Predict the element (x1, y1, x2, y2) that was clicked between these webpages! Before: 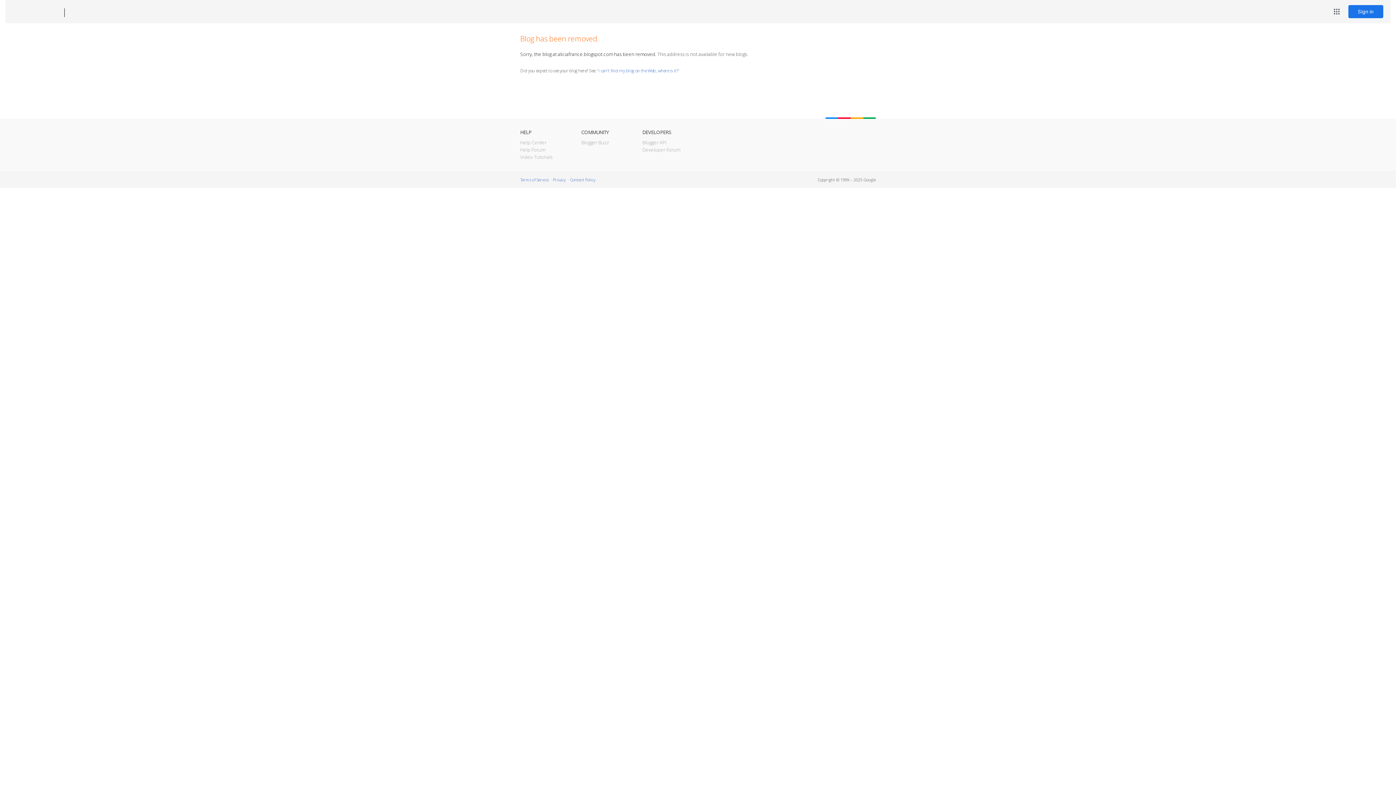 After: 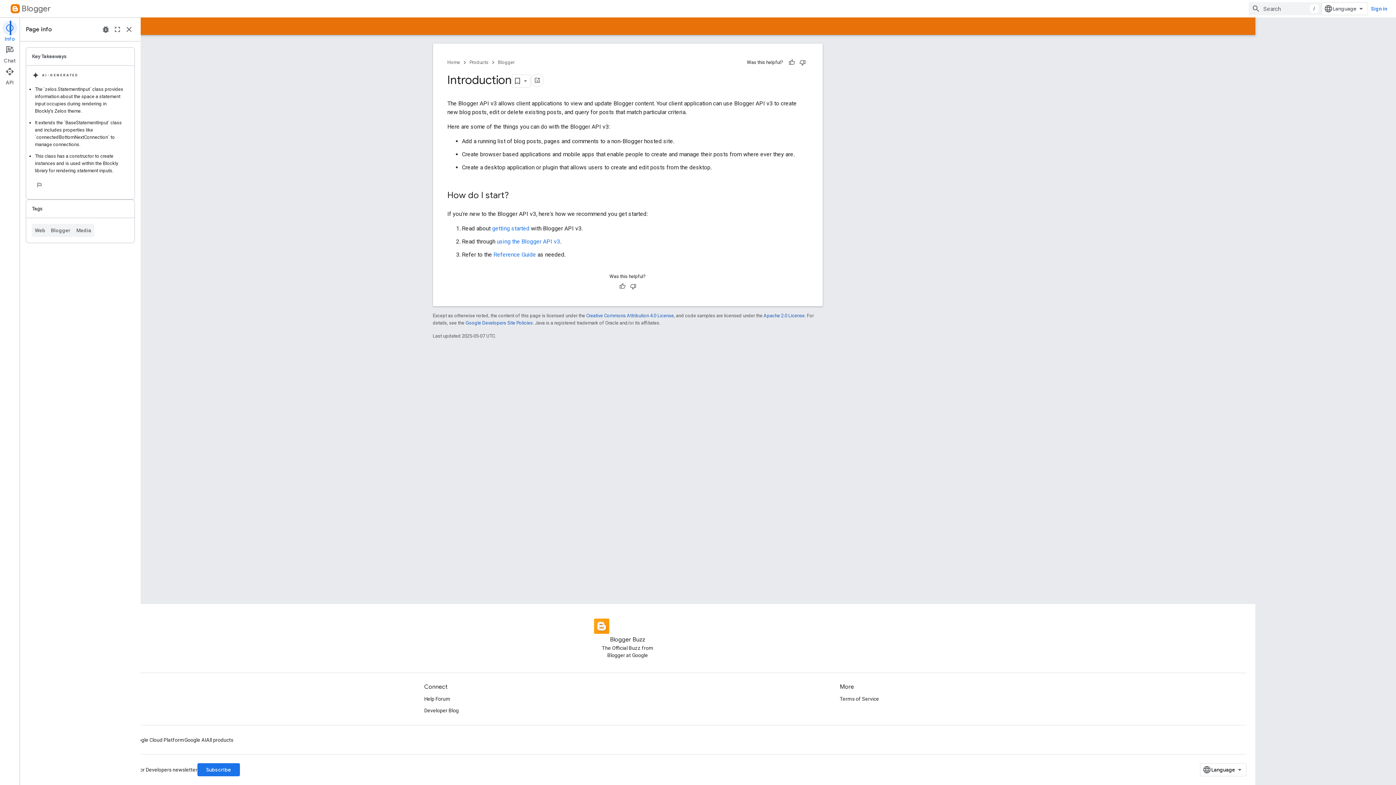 Action: bbox: (642, 139, 666, 145) label: Blogger API